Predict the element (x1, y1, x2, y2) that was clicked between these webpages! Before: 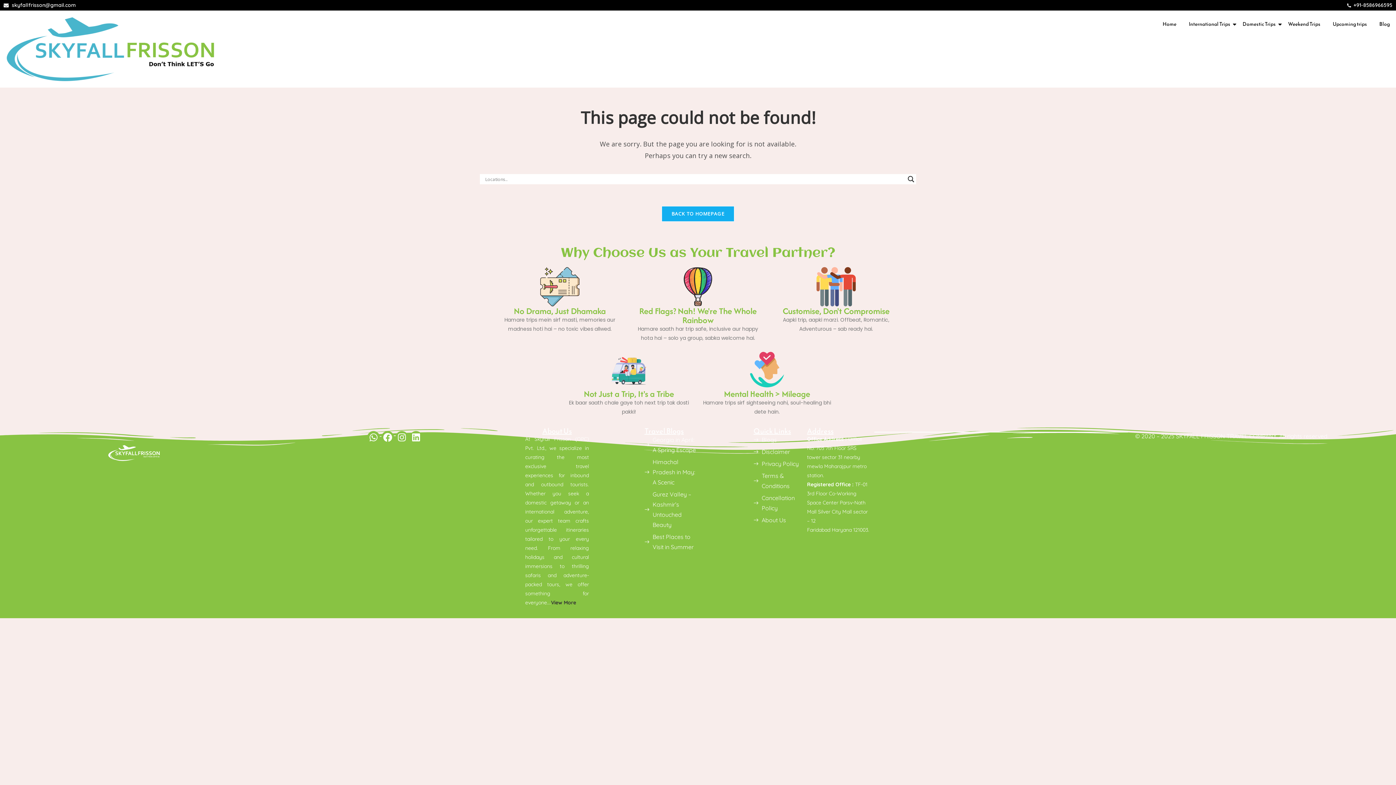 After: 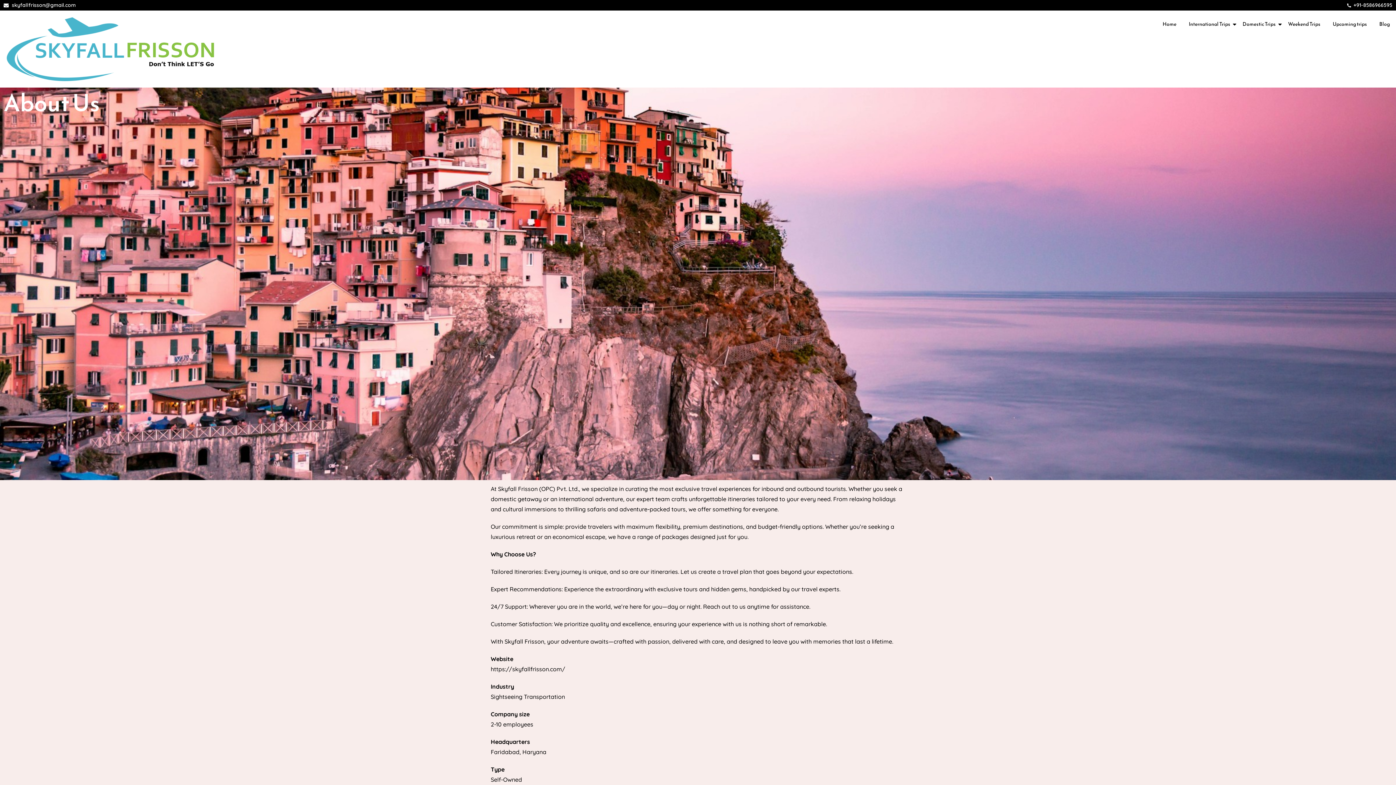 Action: label: View More bbox: (551, 599, 576, 606)